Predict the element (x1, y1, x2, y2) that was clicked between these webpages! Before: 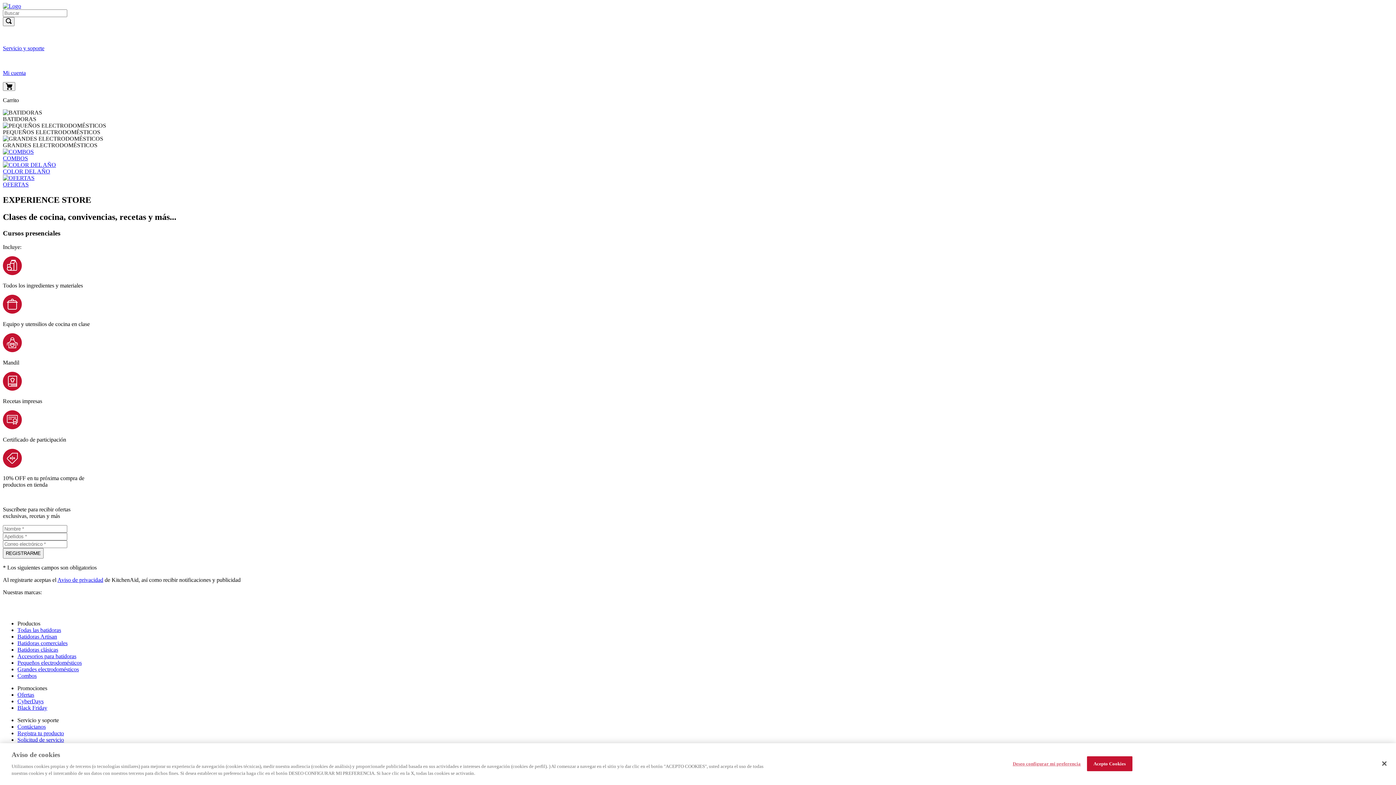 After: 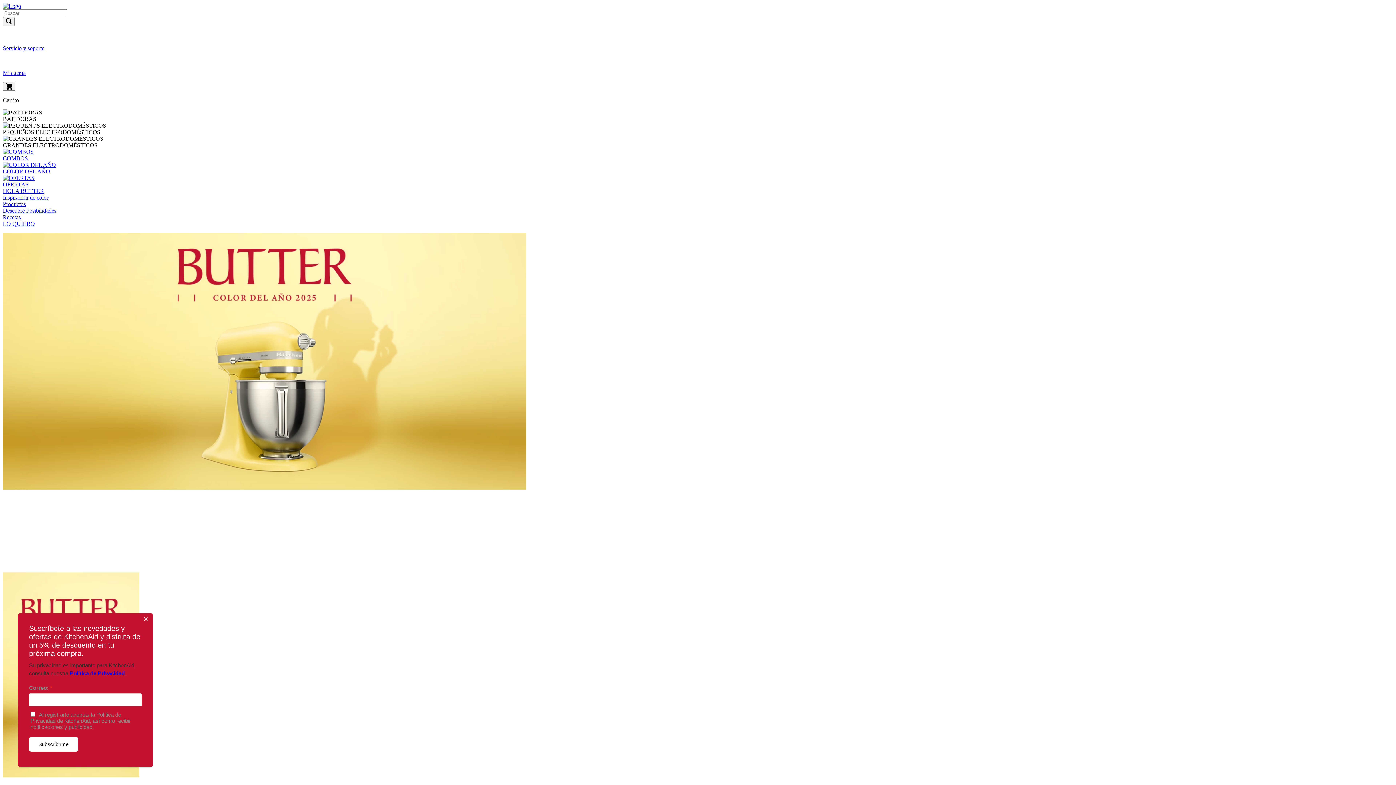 Action: bbox: (2, 161, 56, 168)